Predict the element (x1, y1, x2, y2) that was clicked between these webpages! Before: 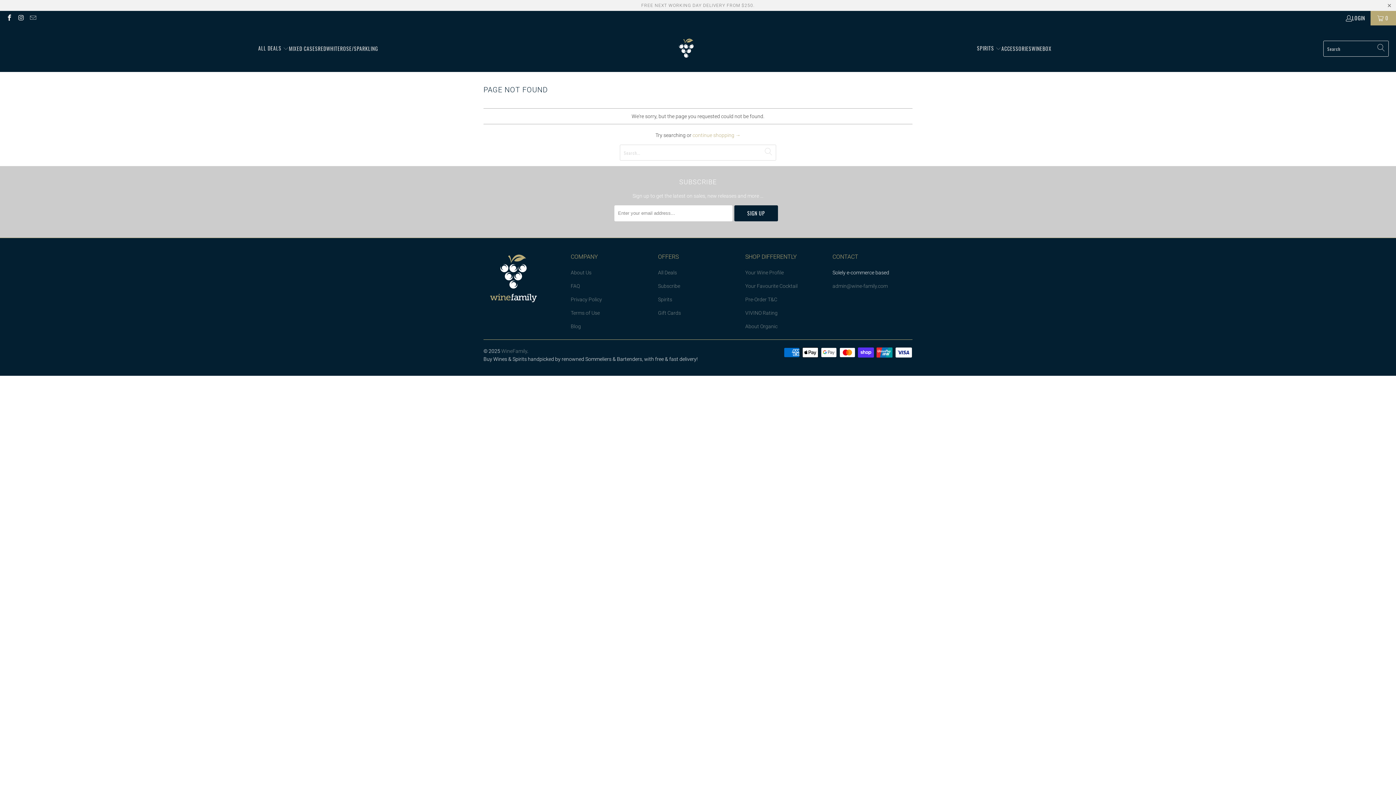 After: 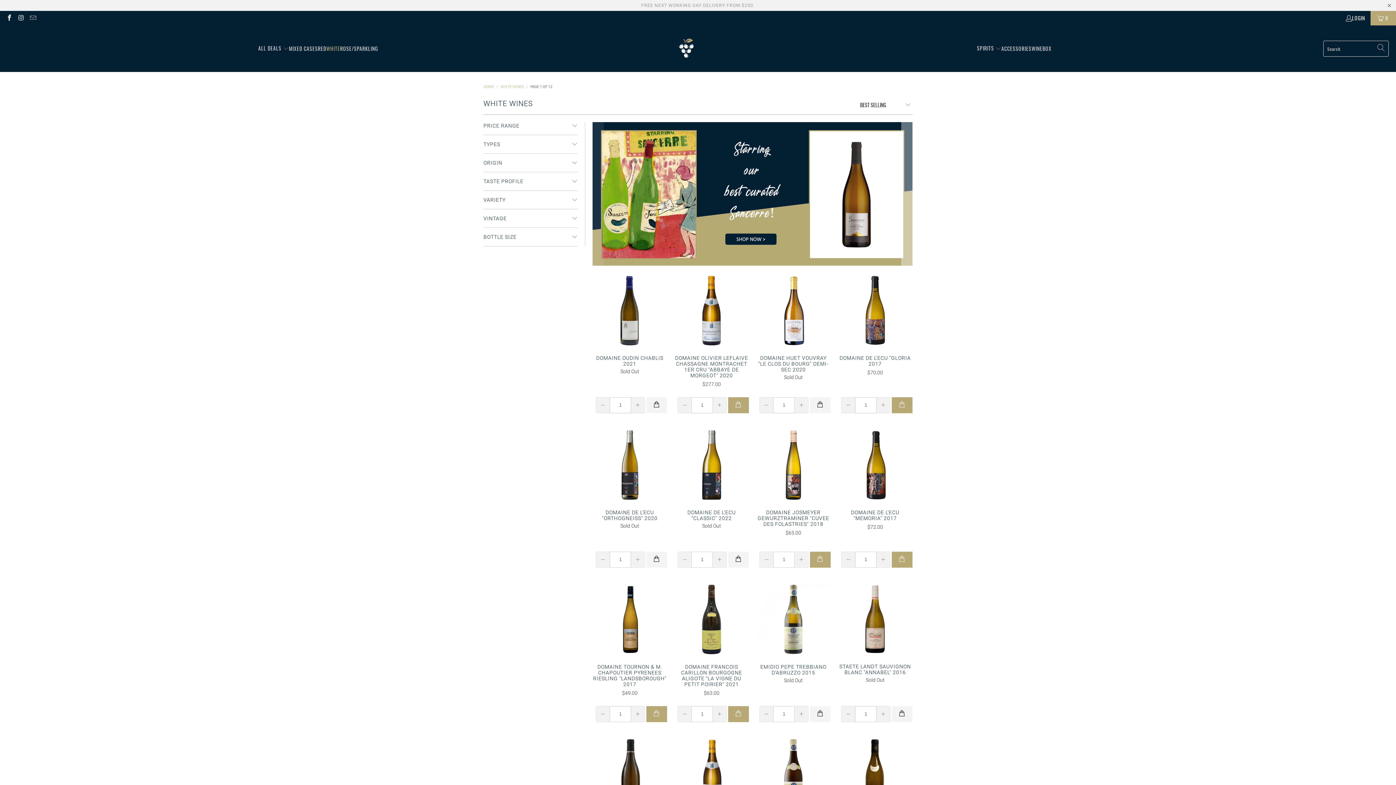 Action: label: WHITE bbox: (326, 40, 340, 57)